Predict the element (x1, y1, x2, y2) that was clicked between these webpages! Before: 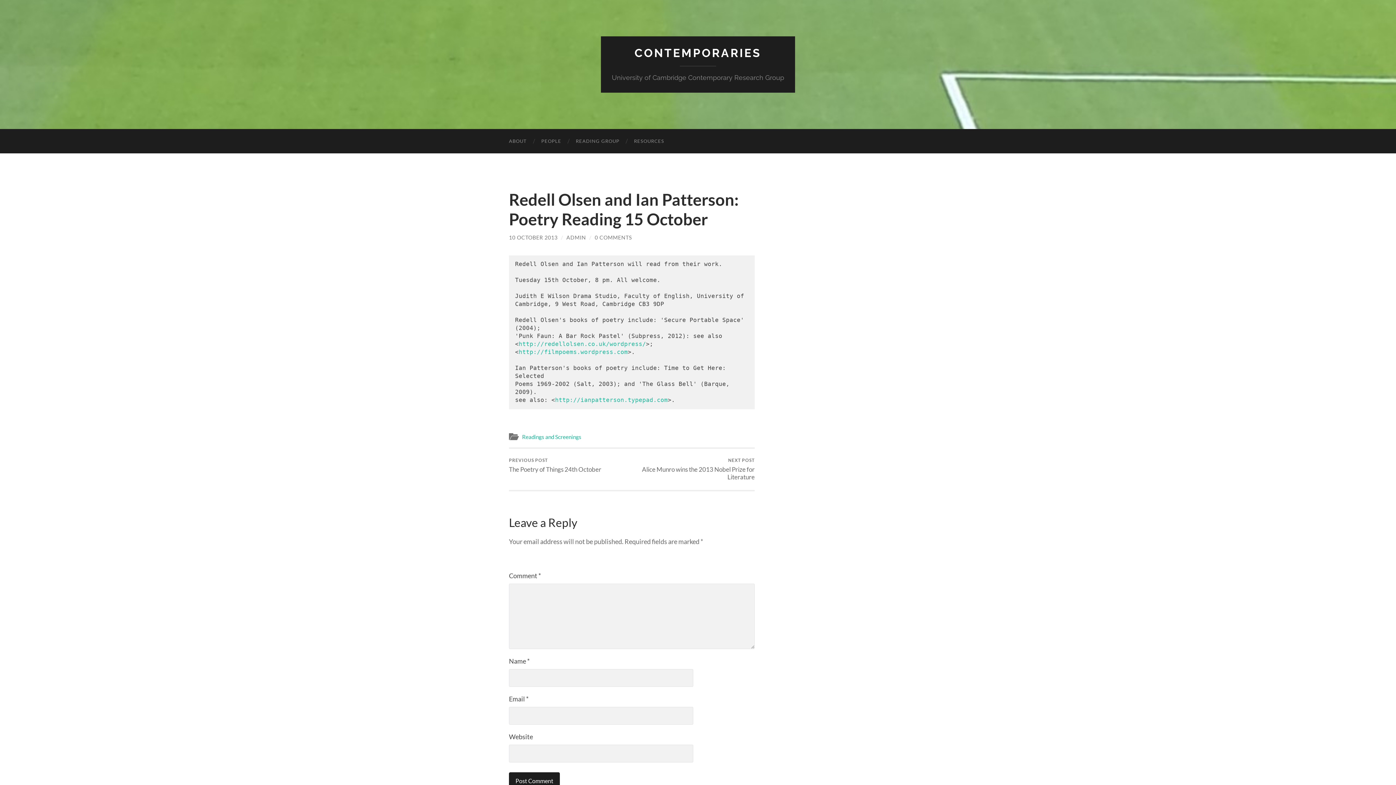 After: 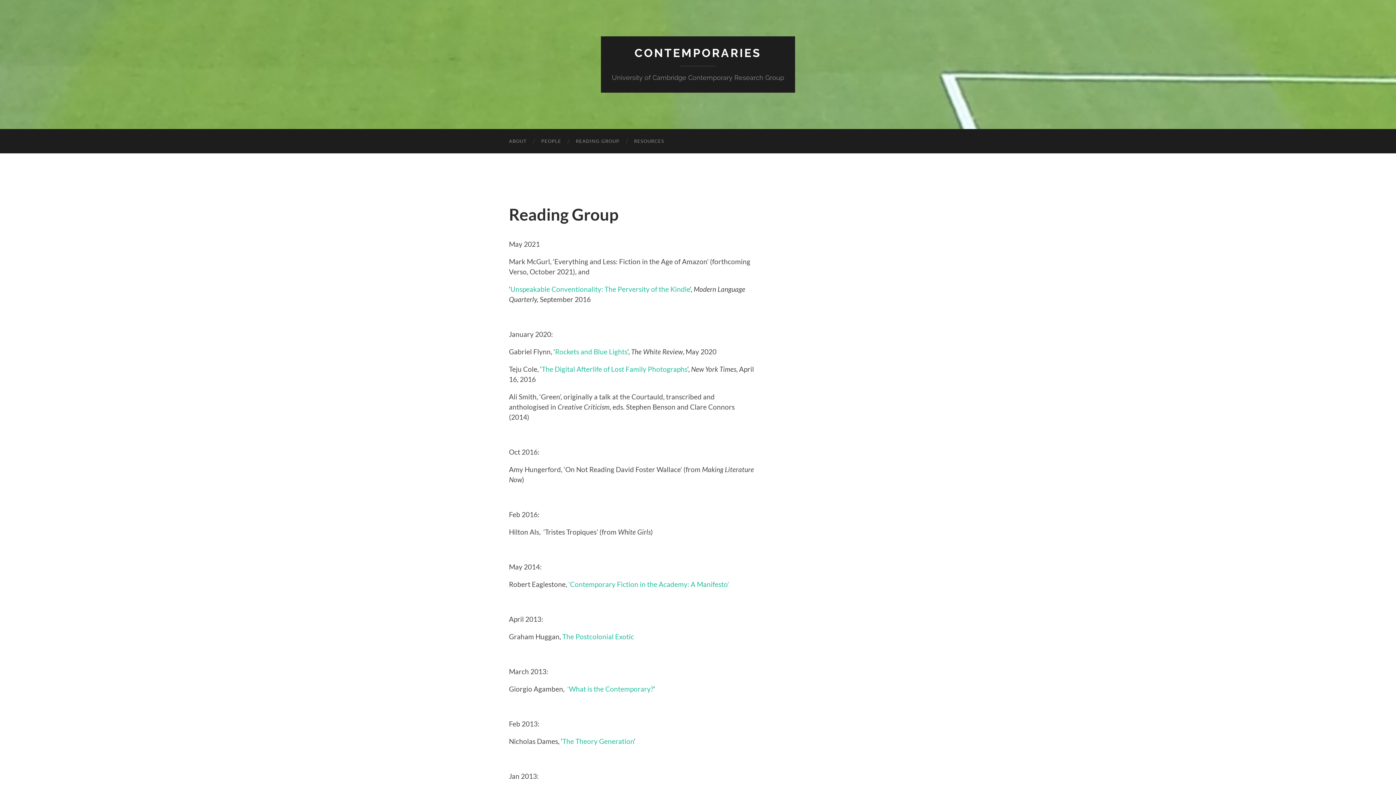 Action: label: READING GROUP bbox: (568, 129, 626, 153)